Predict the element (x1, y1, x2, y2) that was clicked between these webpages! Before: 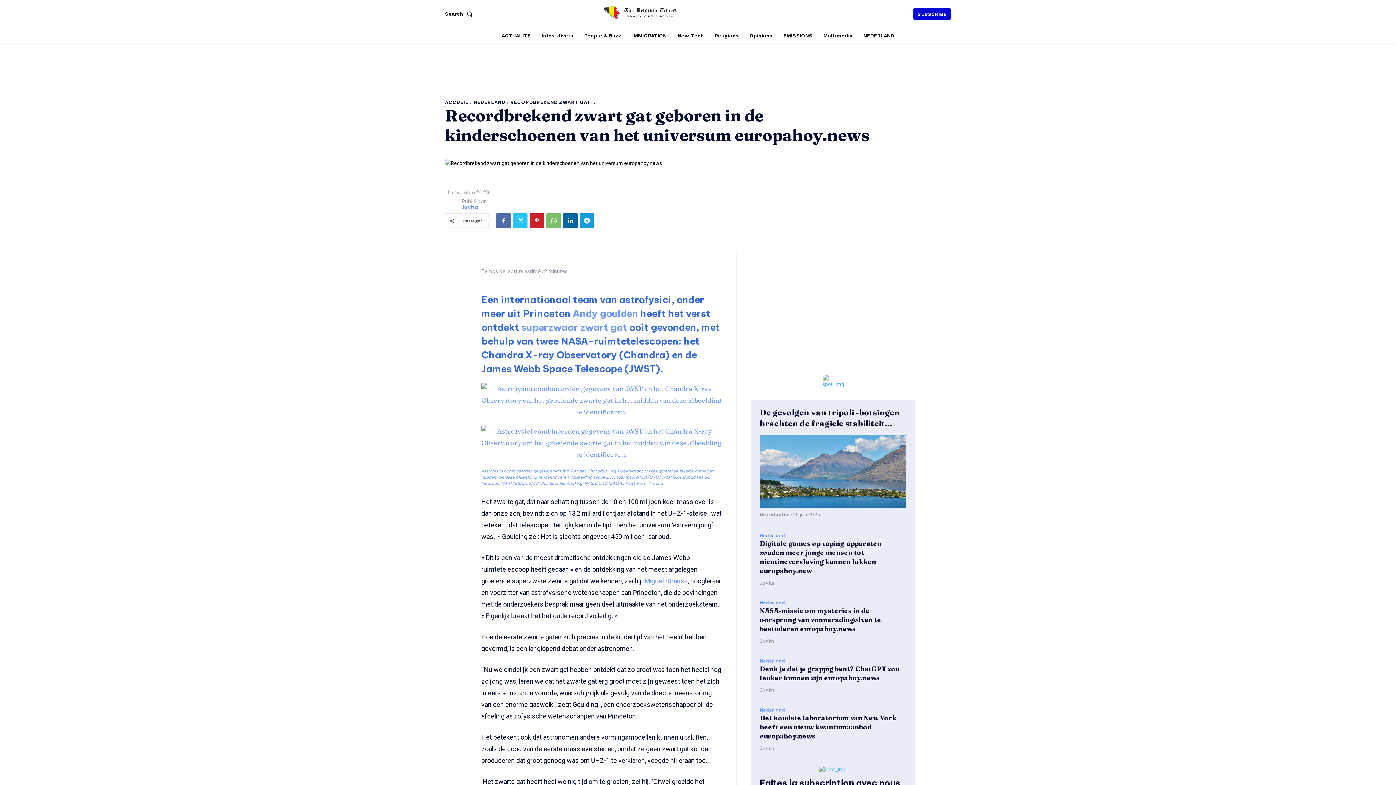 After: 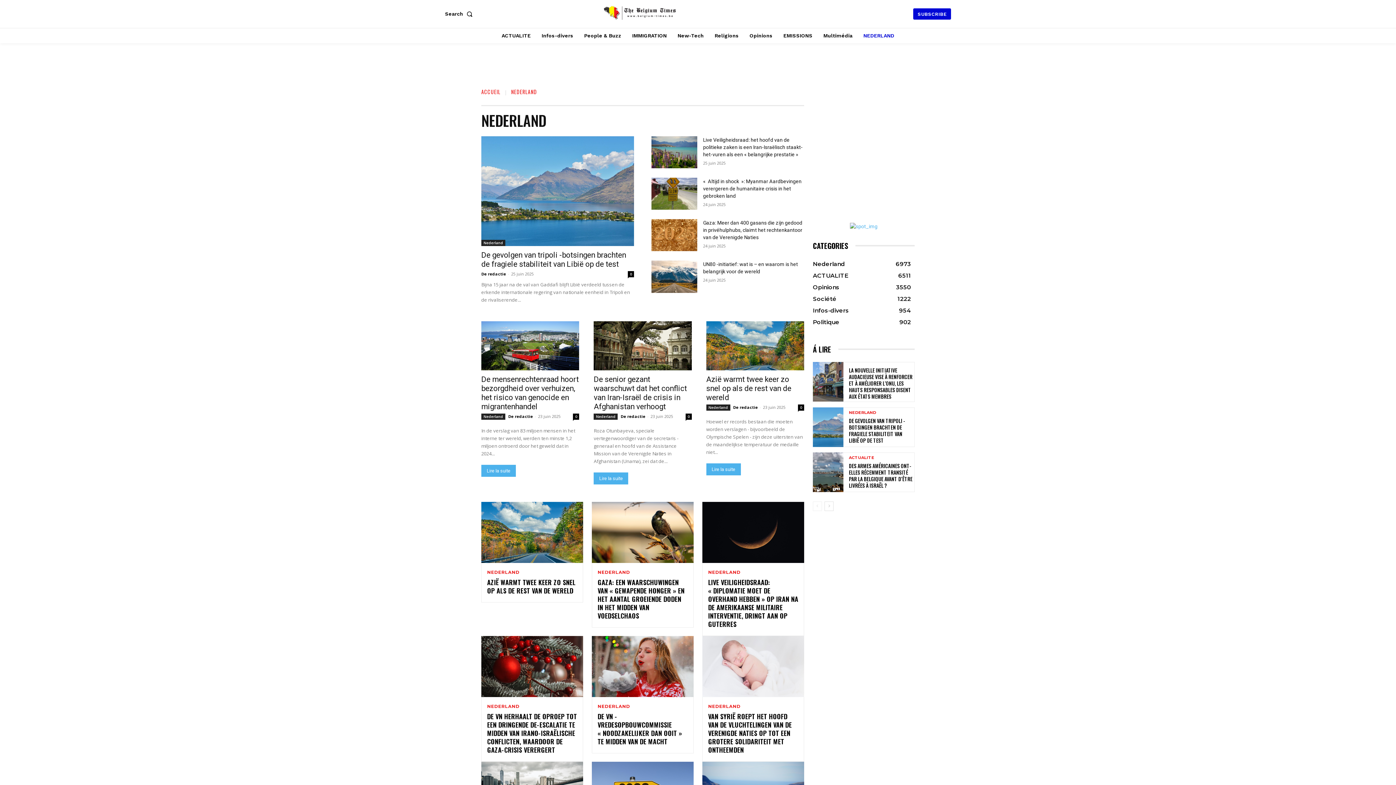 Action: bbox: (760, 533, 785, 538) label: Nederland